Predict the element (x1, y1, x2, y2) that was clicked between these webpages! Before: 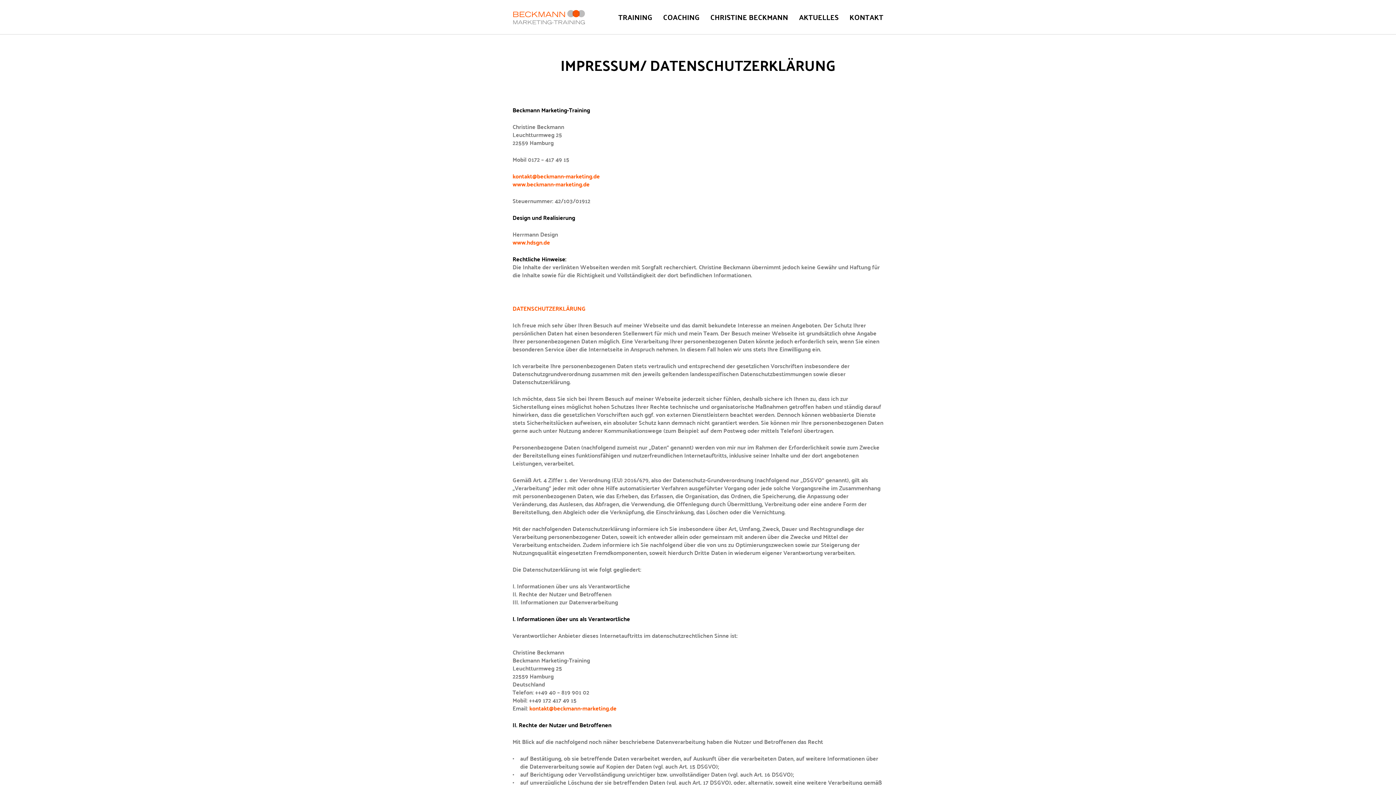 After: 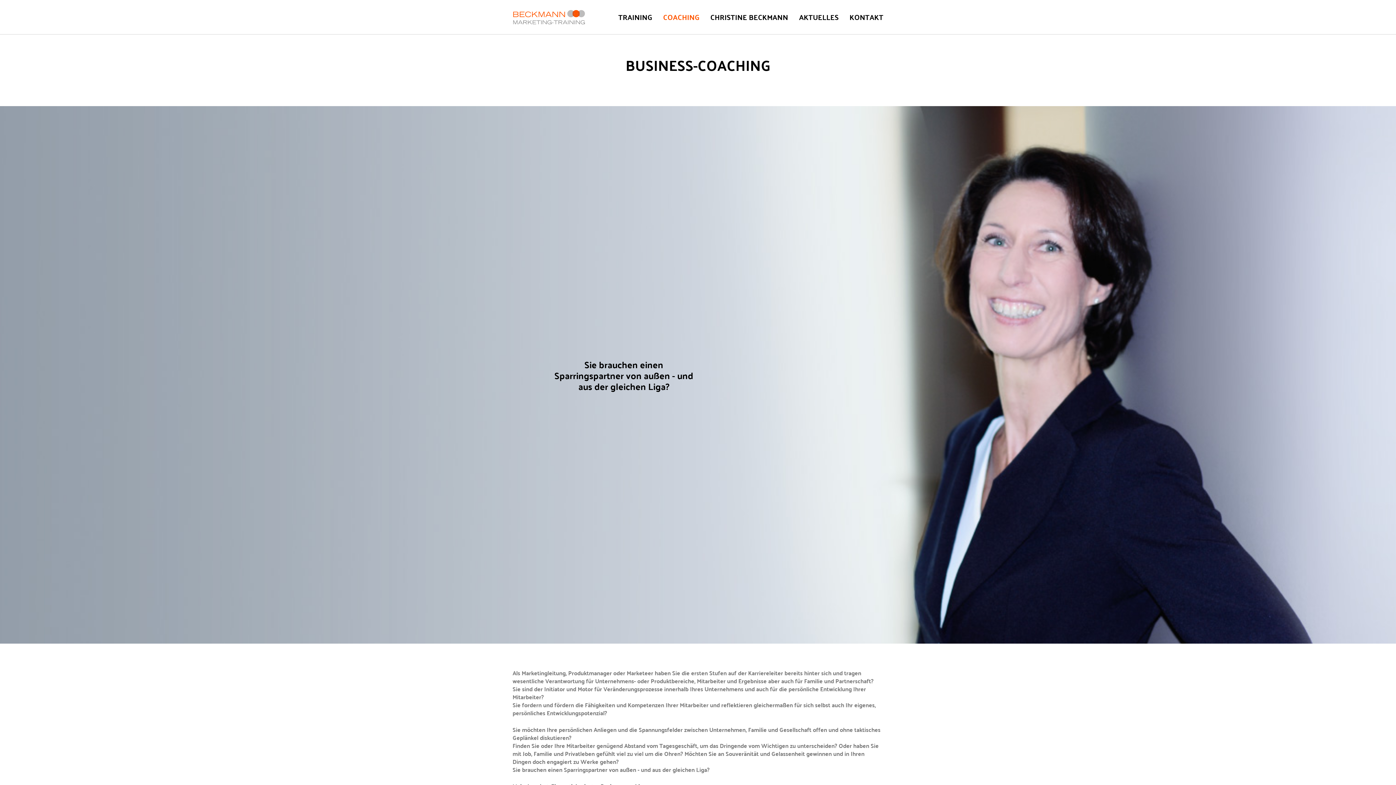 Action: bbox: (657, 0, 705, 34) label: COACHING